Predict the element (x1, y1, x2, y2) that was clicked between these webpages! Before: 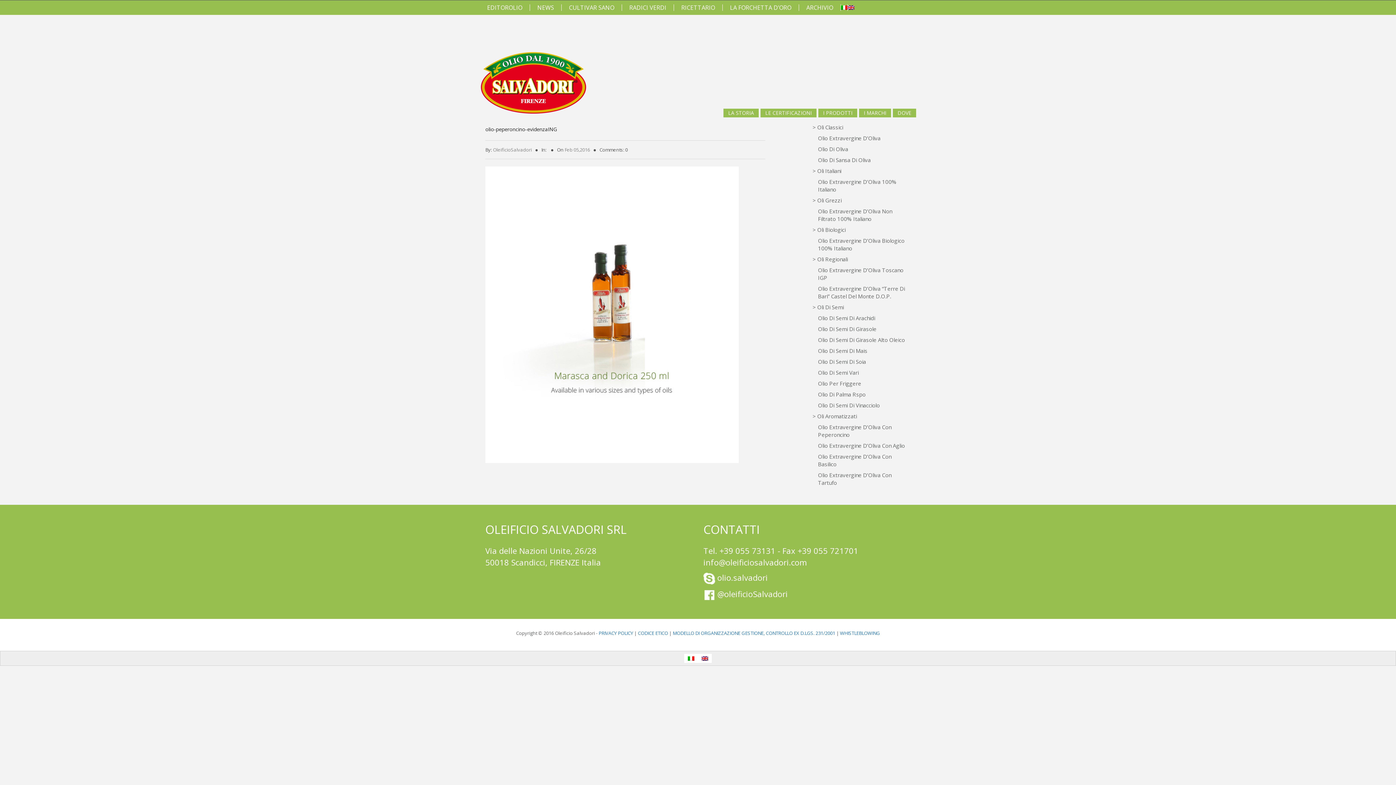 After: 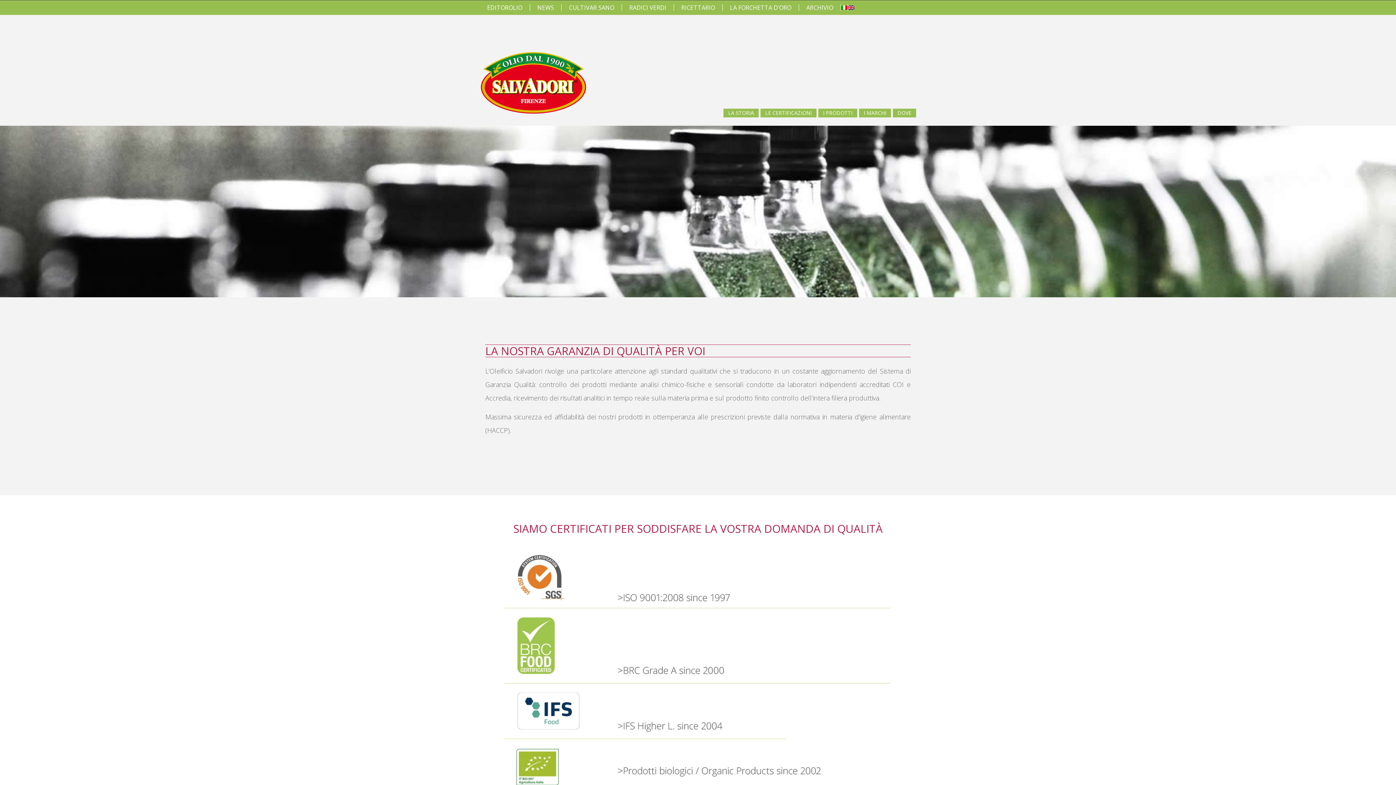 Action: label: LE CERTIFICAZIONI bbox: (760, 108, 816, 117)